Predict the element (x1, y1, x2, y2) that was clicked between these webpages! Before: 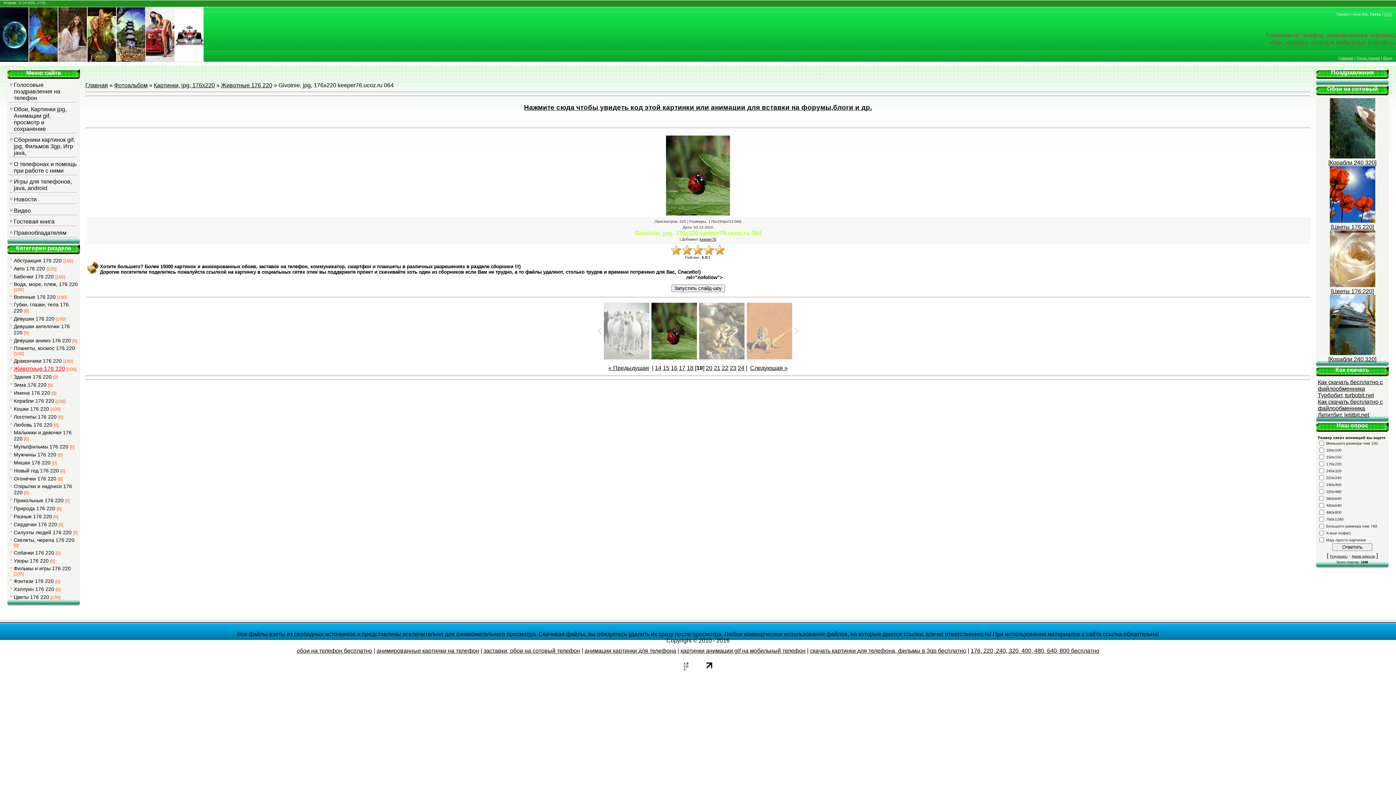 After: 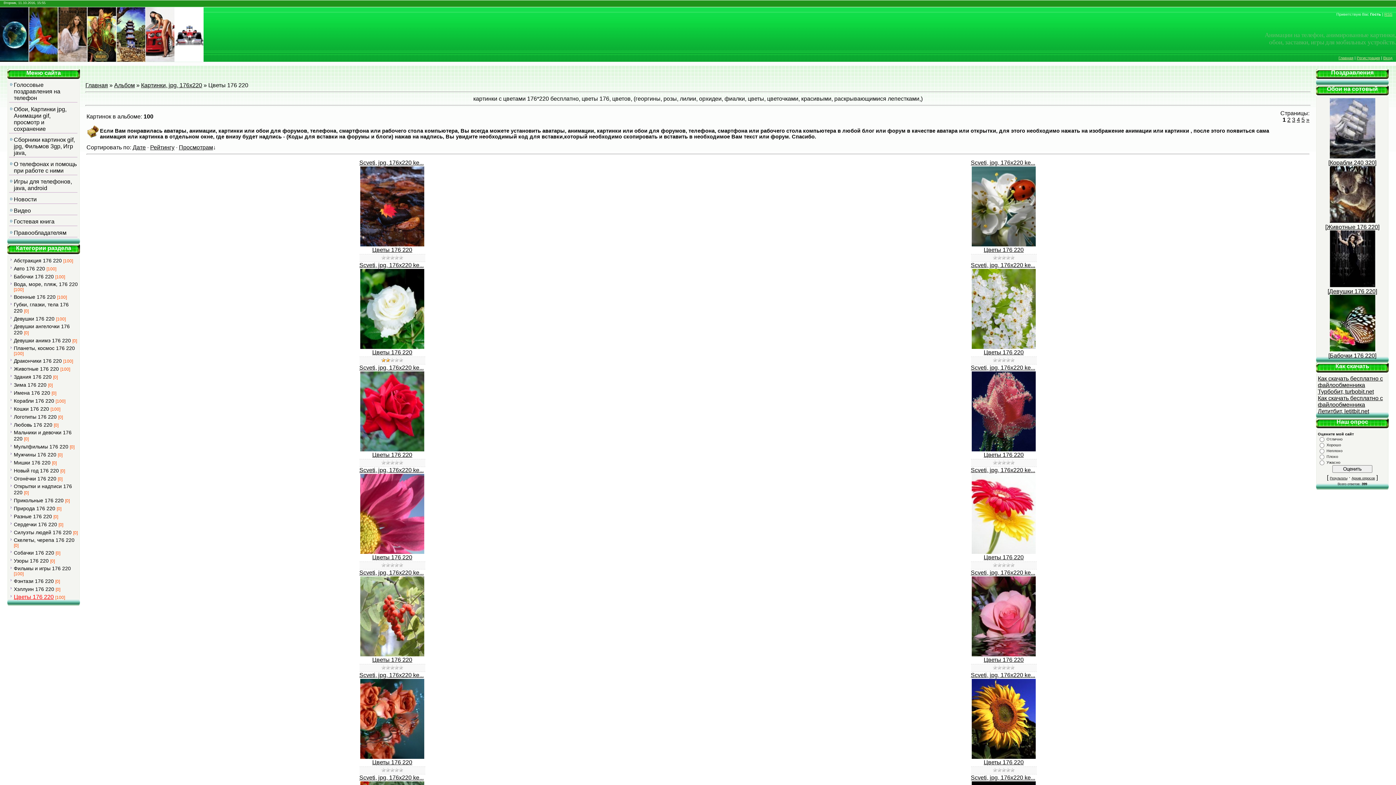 Action: bbox: (1332, 288, 1372, 294) label: Цветы 176 220